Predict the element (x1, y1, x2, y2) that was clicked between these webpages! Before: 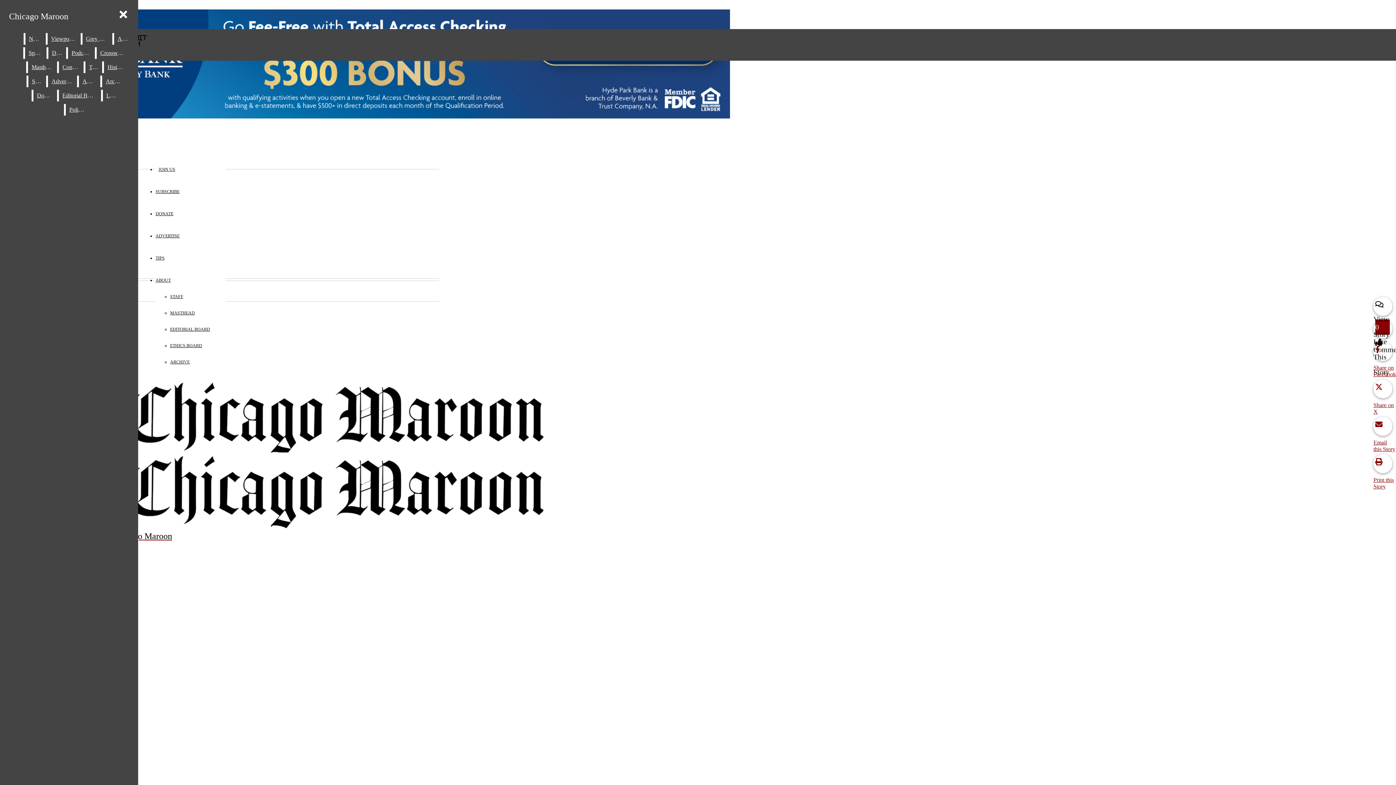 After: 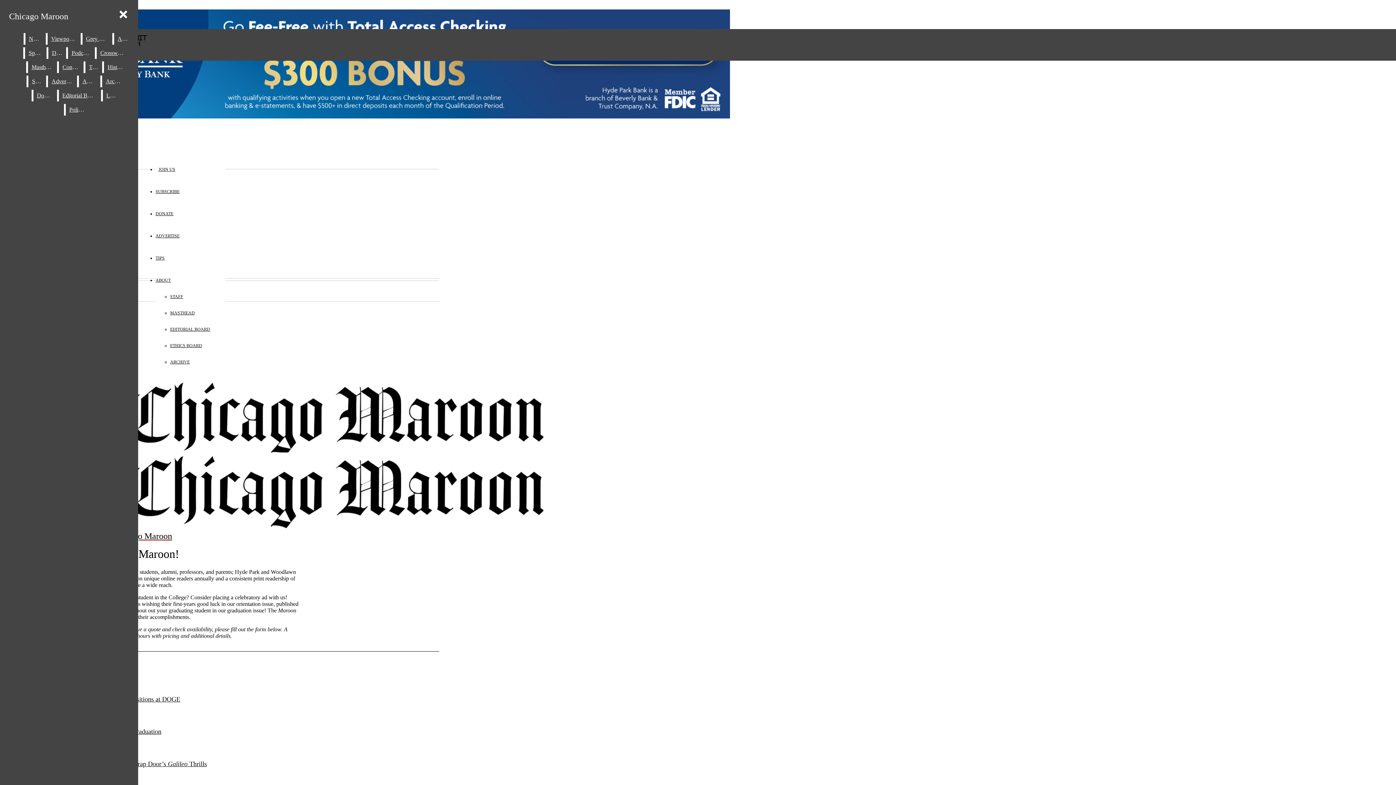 Action: label: ADVERTISE bbox: (155, 233, 179, 238)